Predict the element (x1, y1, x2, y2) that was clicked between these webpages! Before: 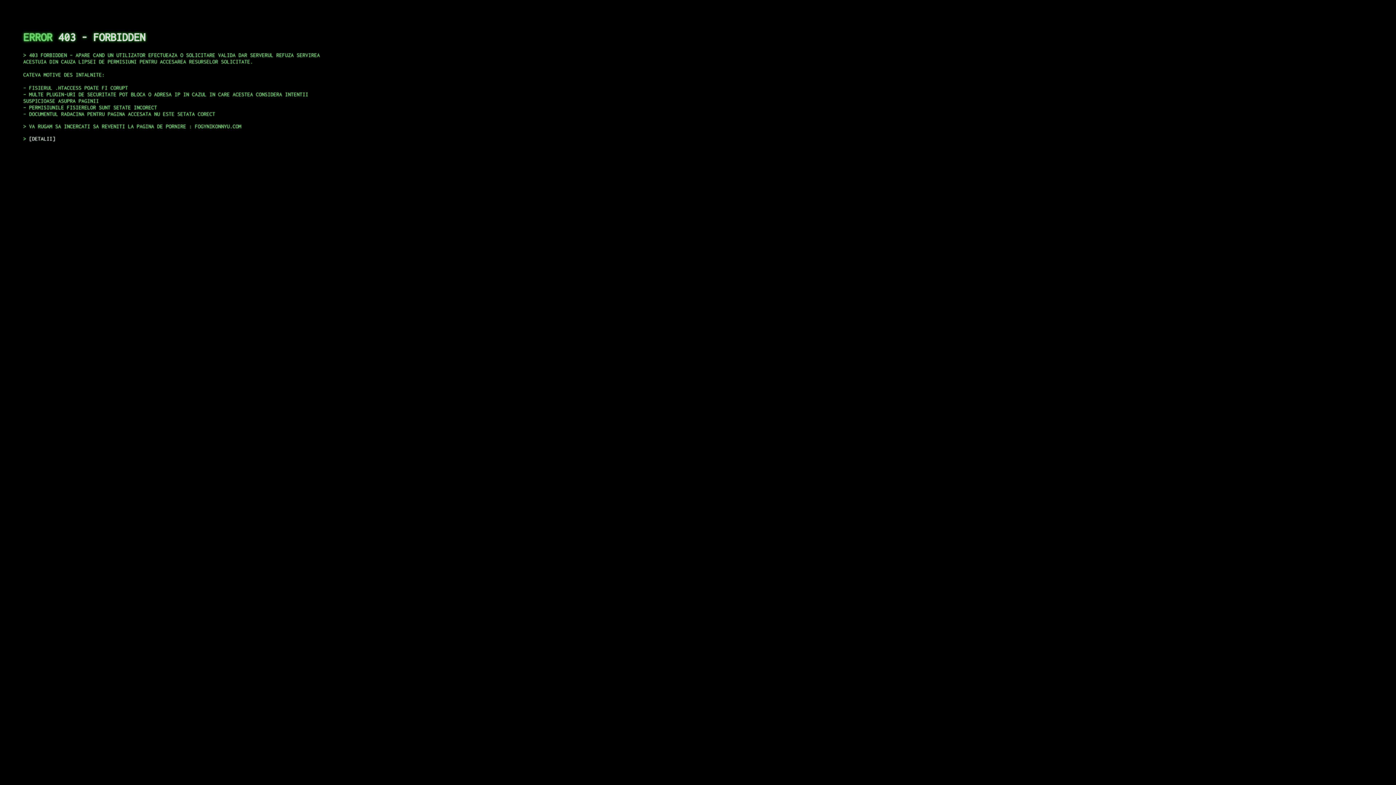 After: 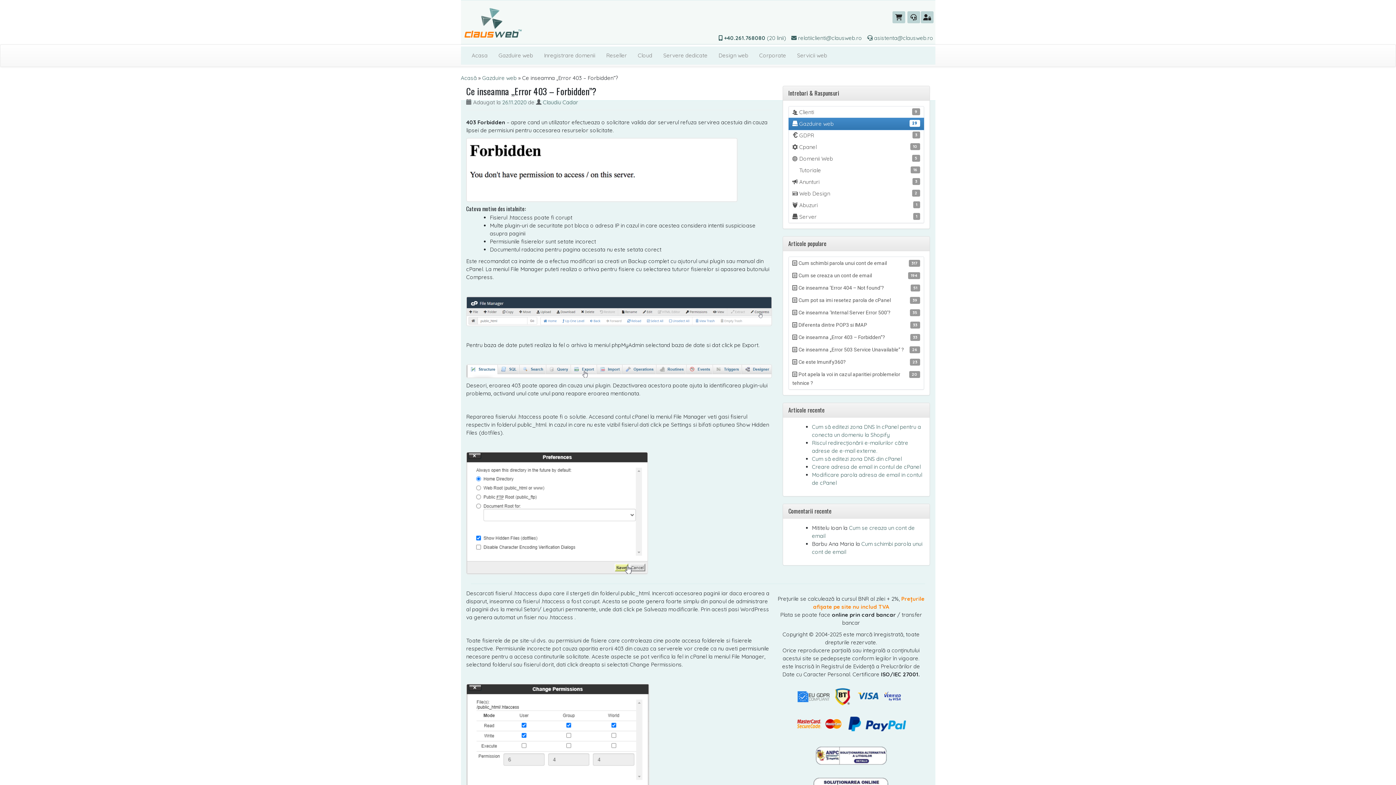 Action: label: DETALII bbox: (29, 135, 55, 141)